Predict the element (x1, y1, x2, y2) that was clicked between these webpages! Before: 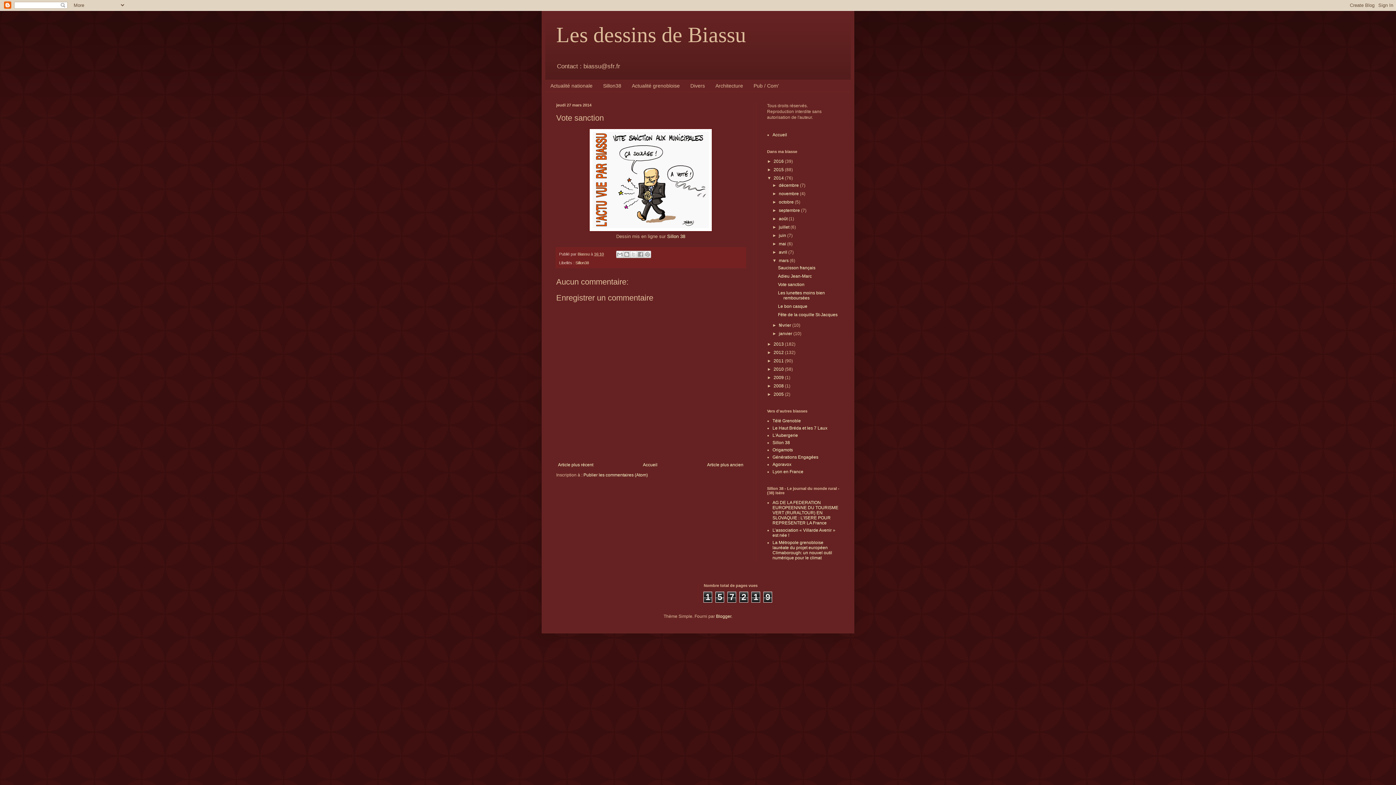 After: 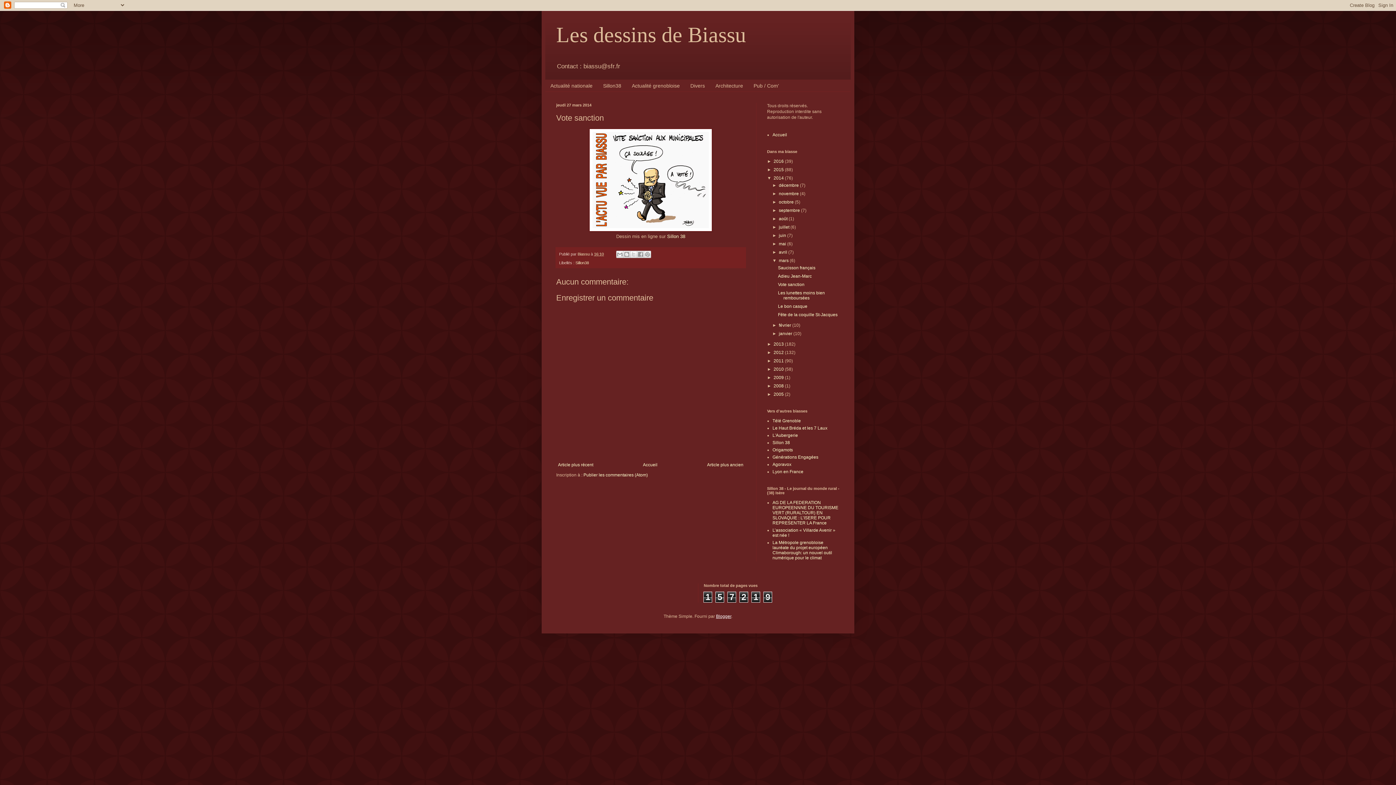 Action: bbox: (716, 614, 731, 619) label: Blogger